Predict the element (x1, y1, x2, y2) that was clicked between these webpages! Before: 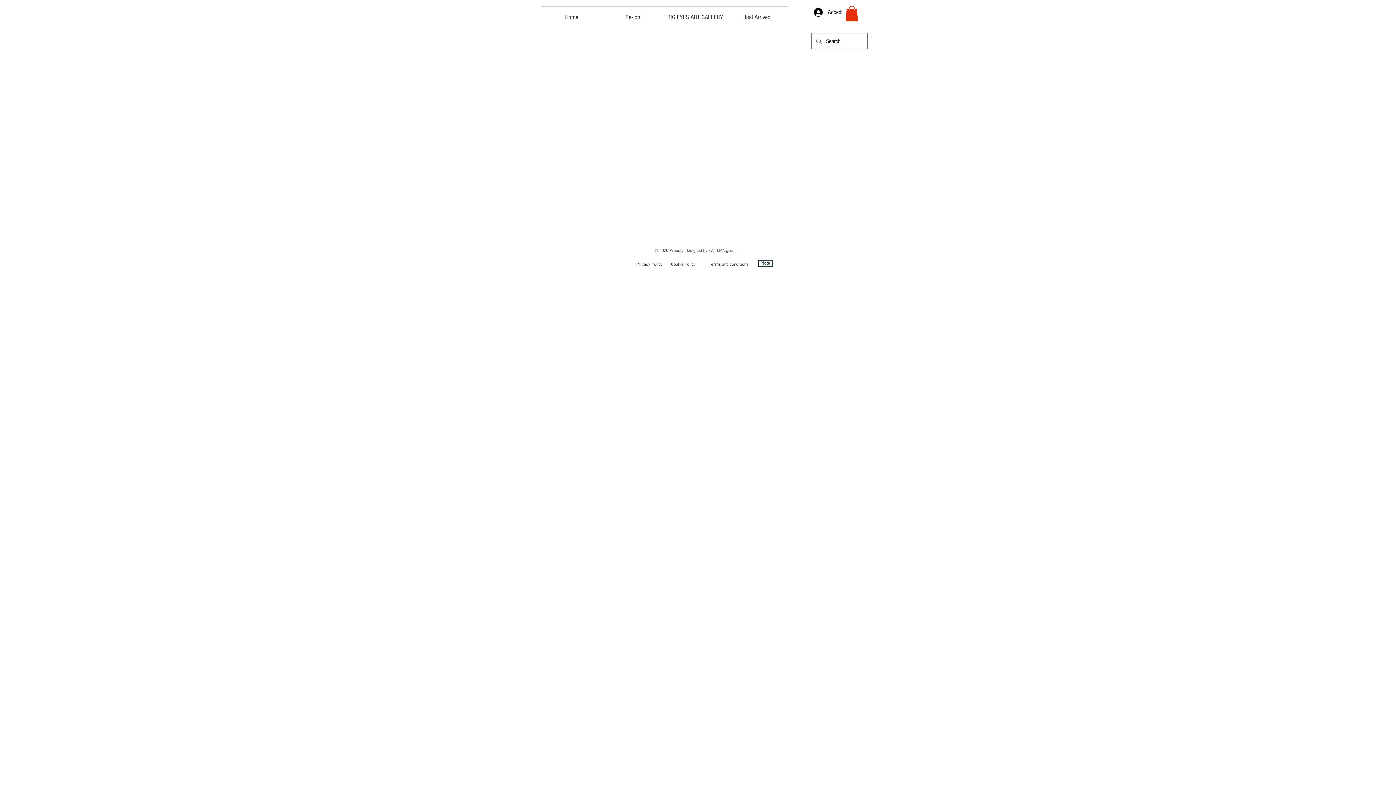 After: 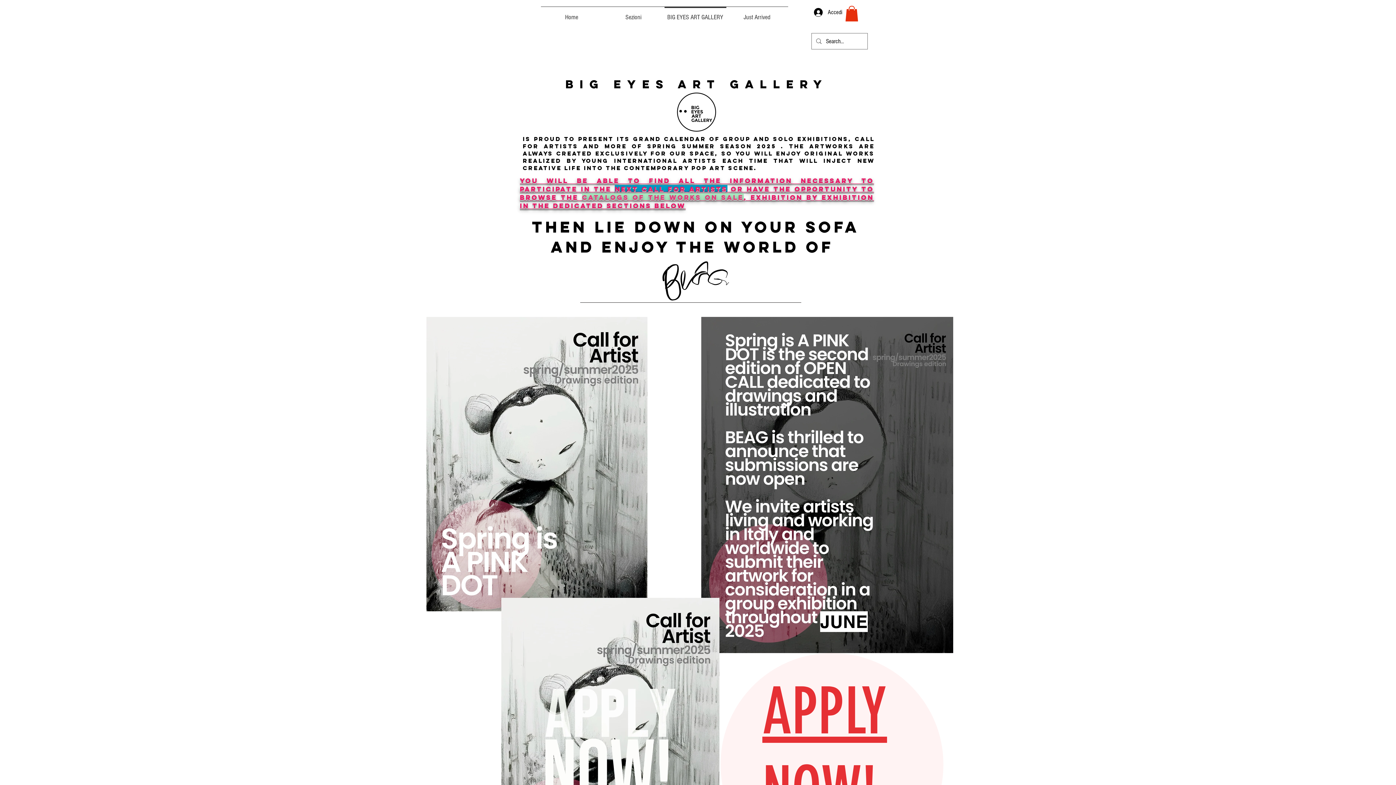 Action: bbox: (664, 6, 726, 21) label: BIG EYES ART GALLERY